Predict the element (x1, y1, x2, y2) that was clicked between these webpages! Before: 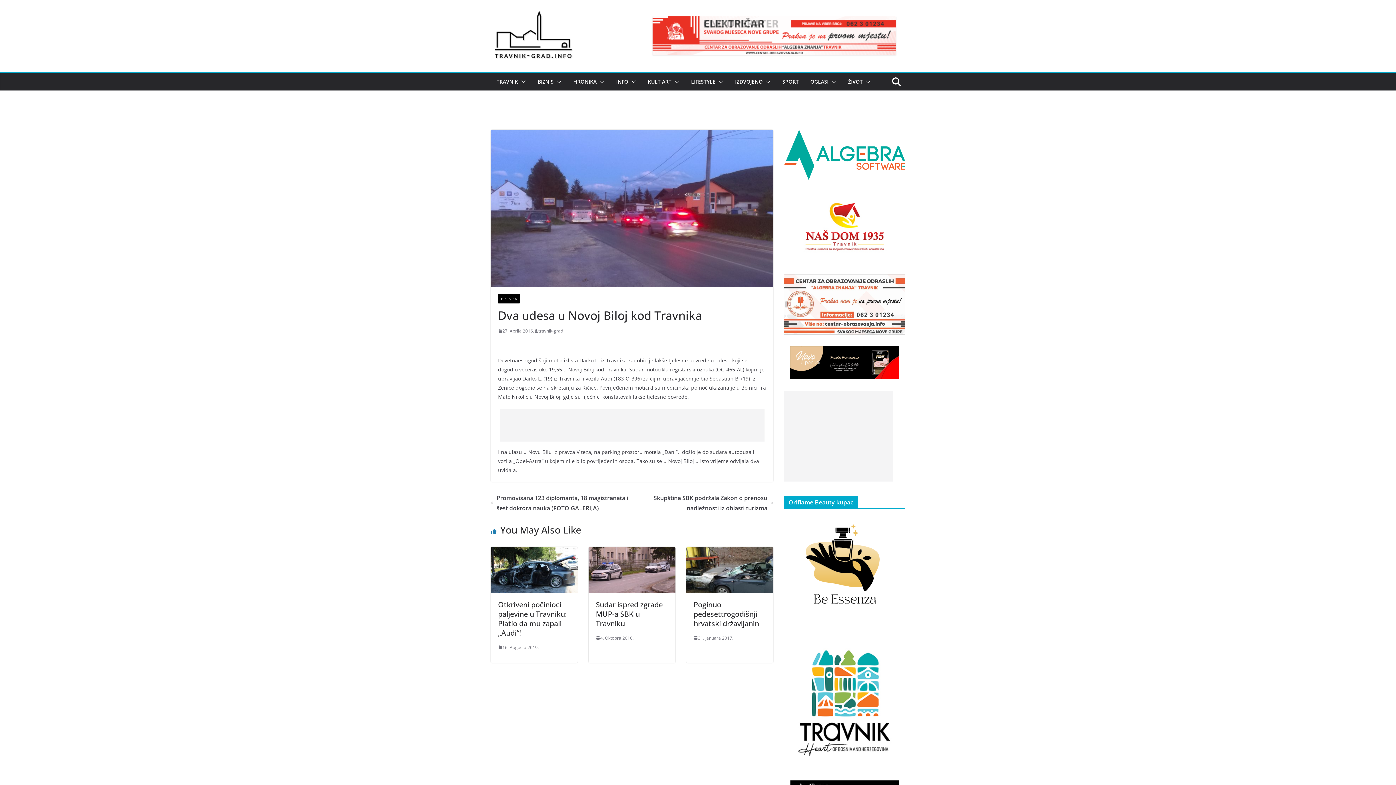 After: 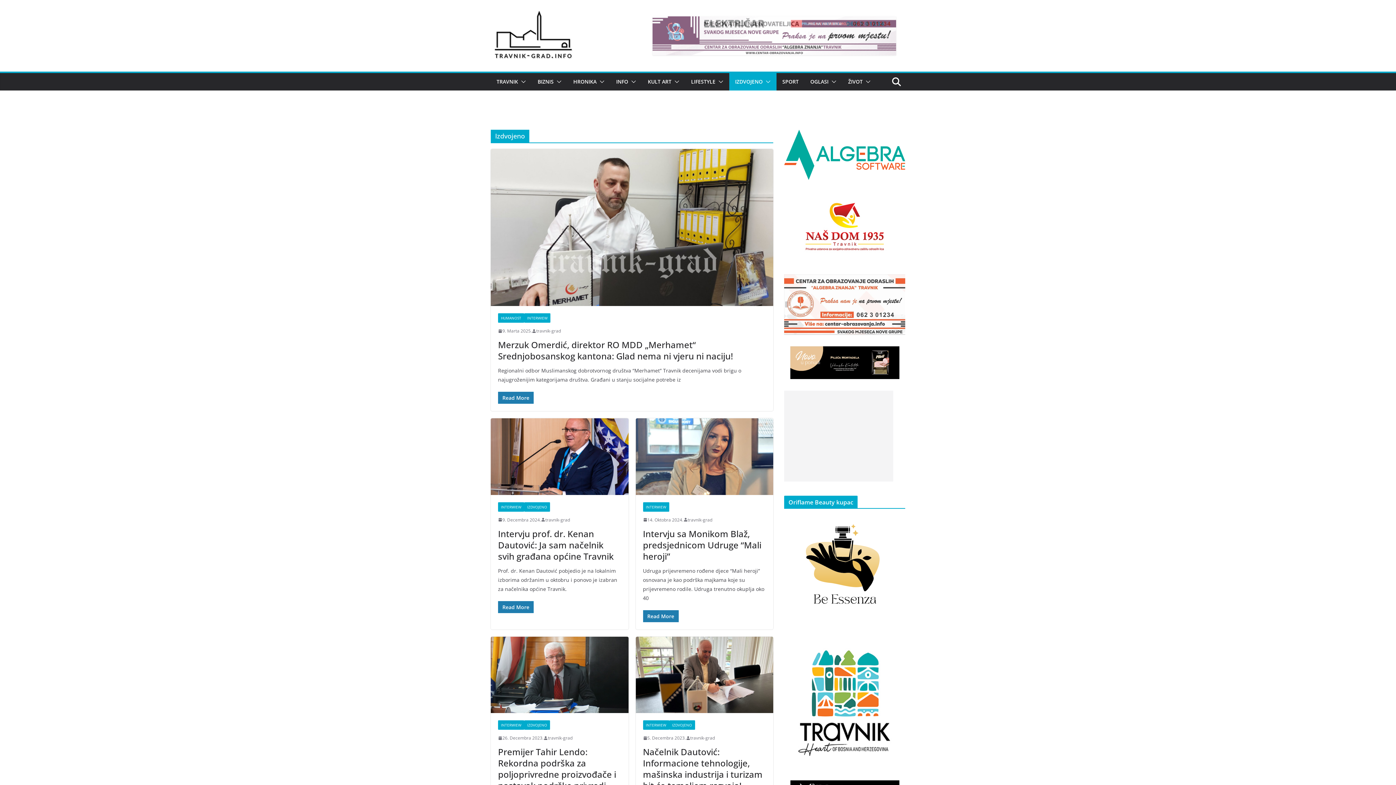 Action: label: IZDVOJENO bbox: (735, 76, 762, 86)